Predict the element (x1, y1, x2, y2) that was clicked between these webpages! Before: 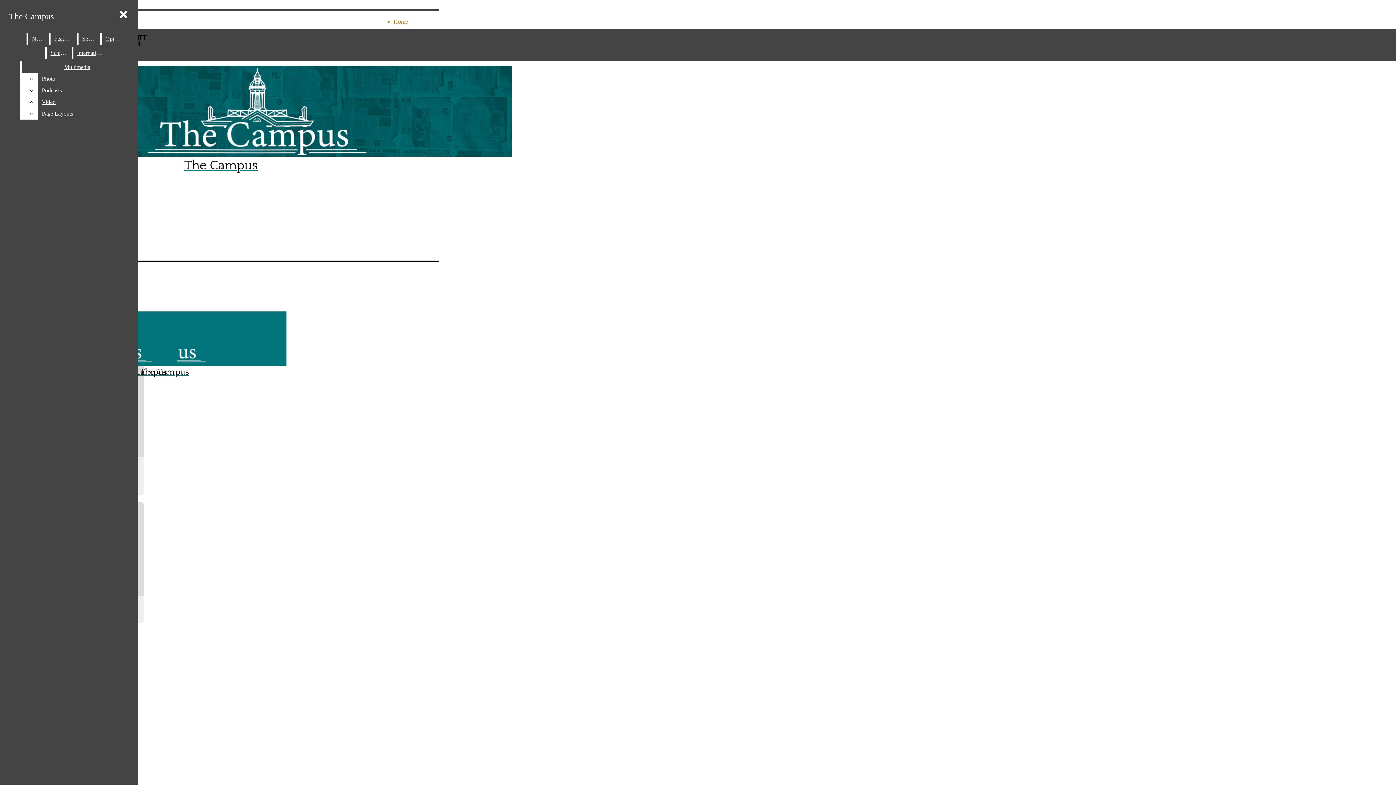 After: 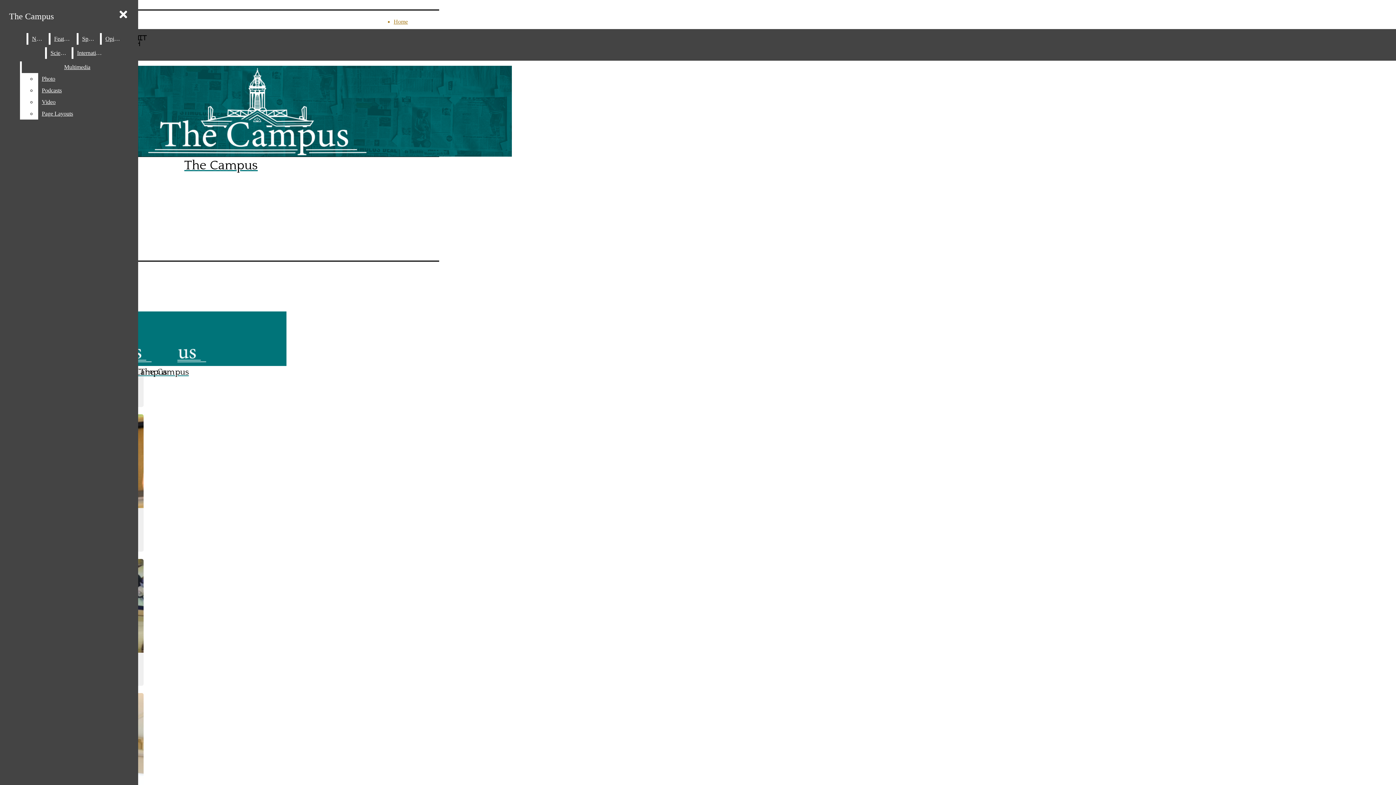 Action: bbox: (50, 33, 75, 44) label: Features